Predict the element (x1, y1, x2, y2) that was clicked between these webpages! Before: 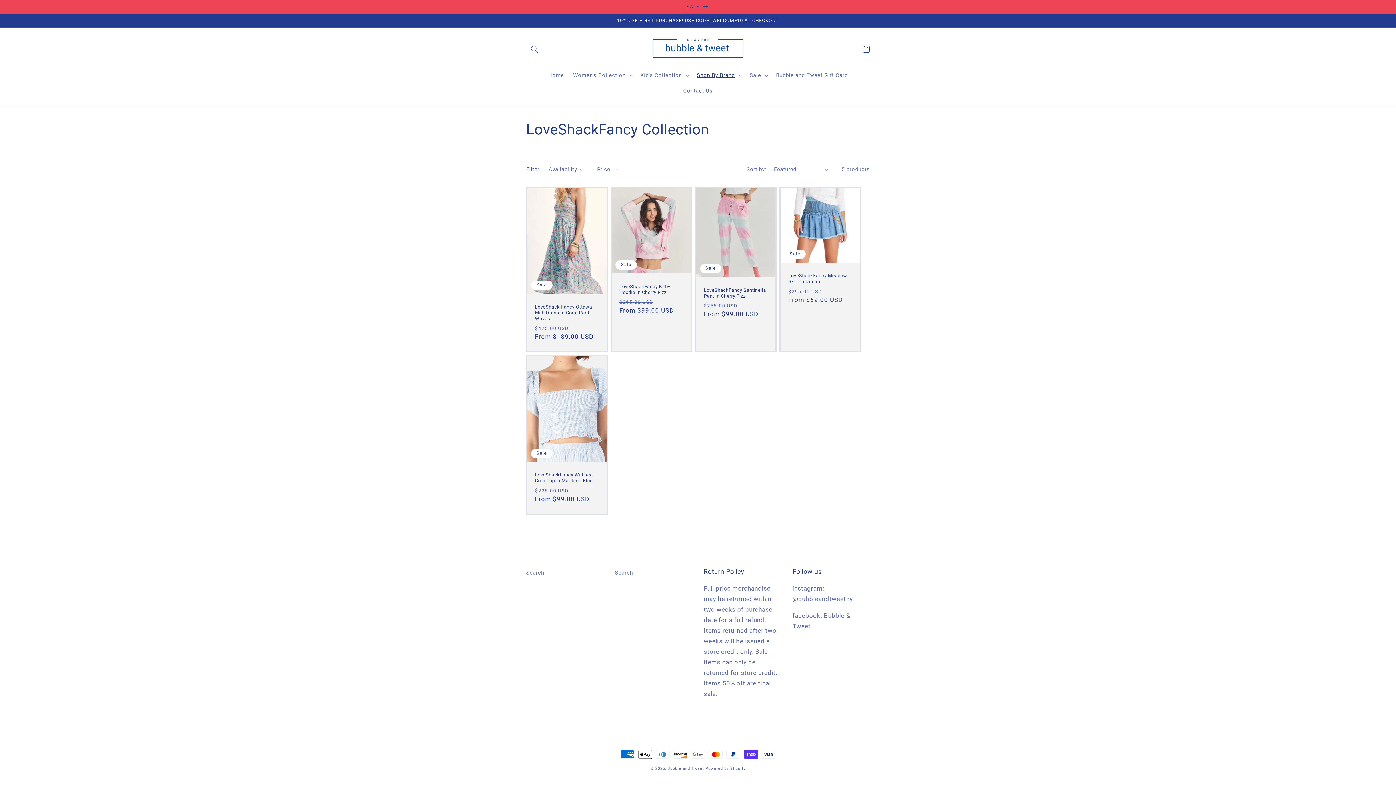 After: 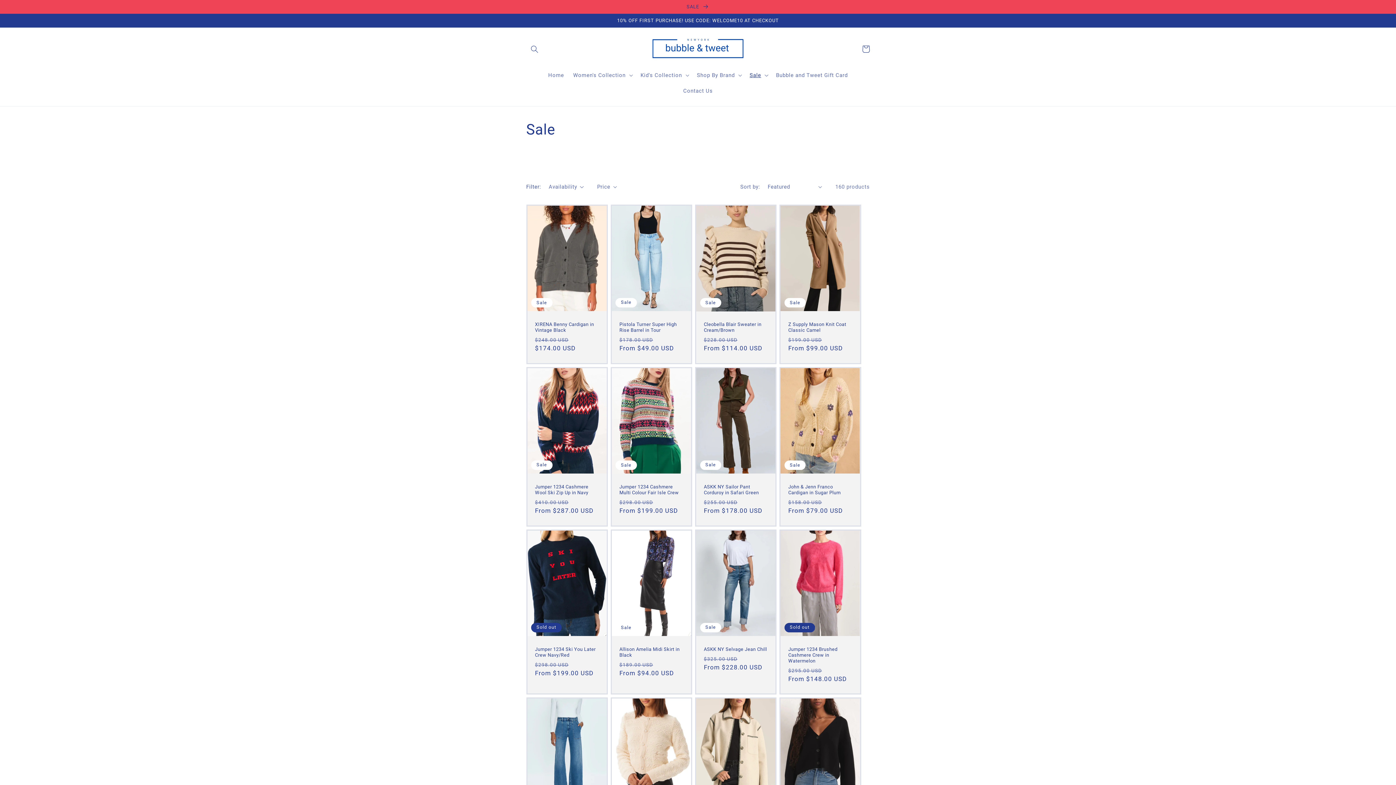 Action: label: SALE  bbox: (0, 0, 1396, 13)